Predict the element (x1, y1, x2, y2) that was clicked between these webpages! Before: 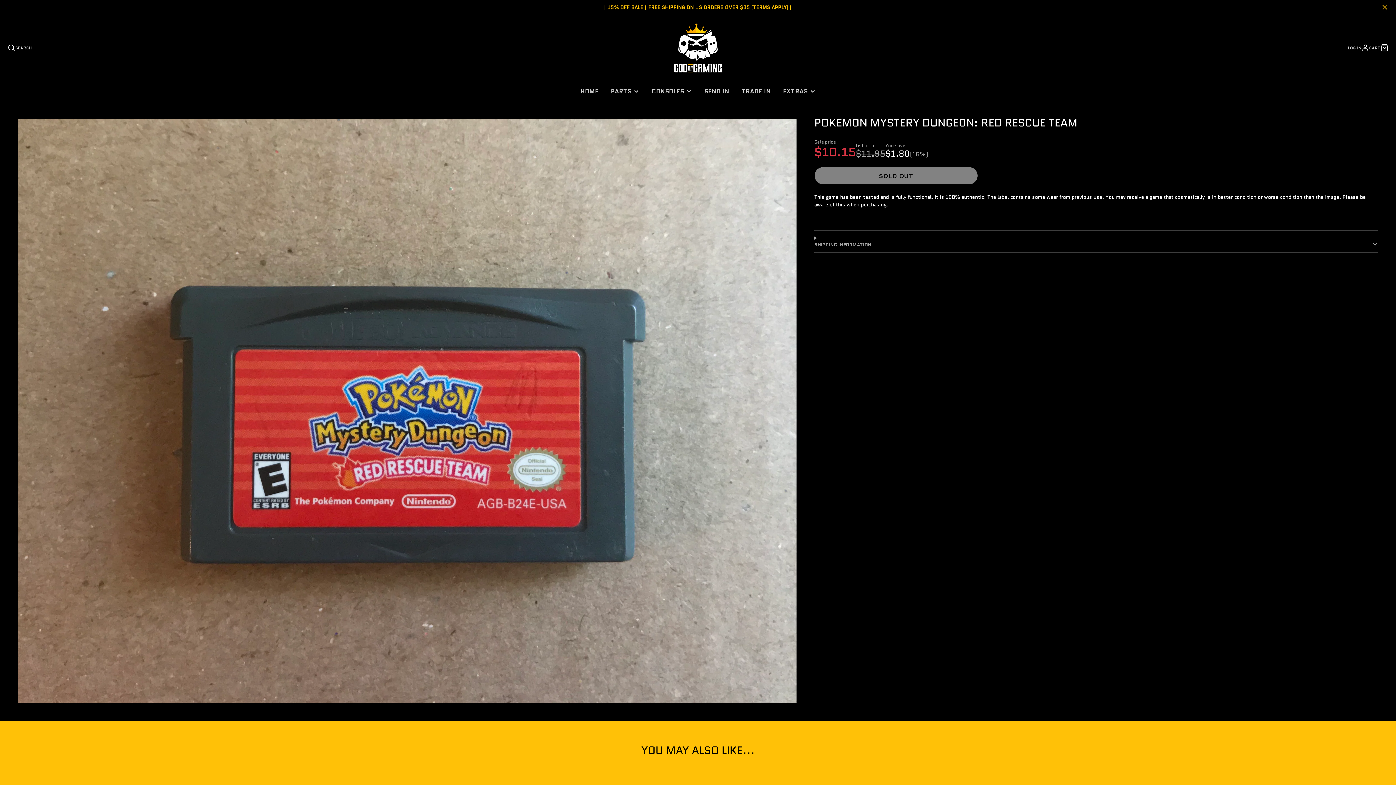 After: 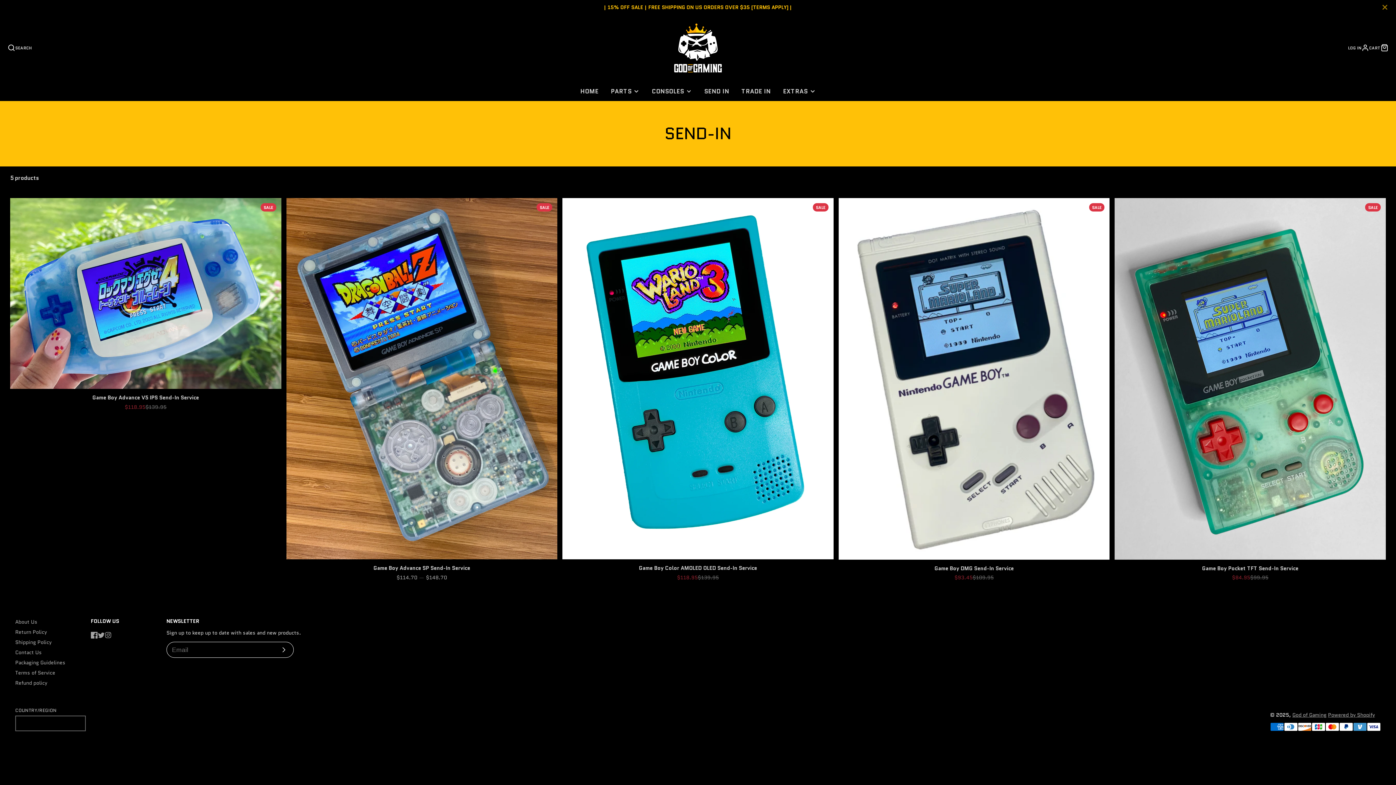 Action: label: SEND IN bbox: (698, 81, 735, 101)